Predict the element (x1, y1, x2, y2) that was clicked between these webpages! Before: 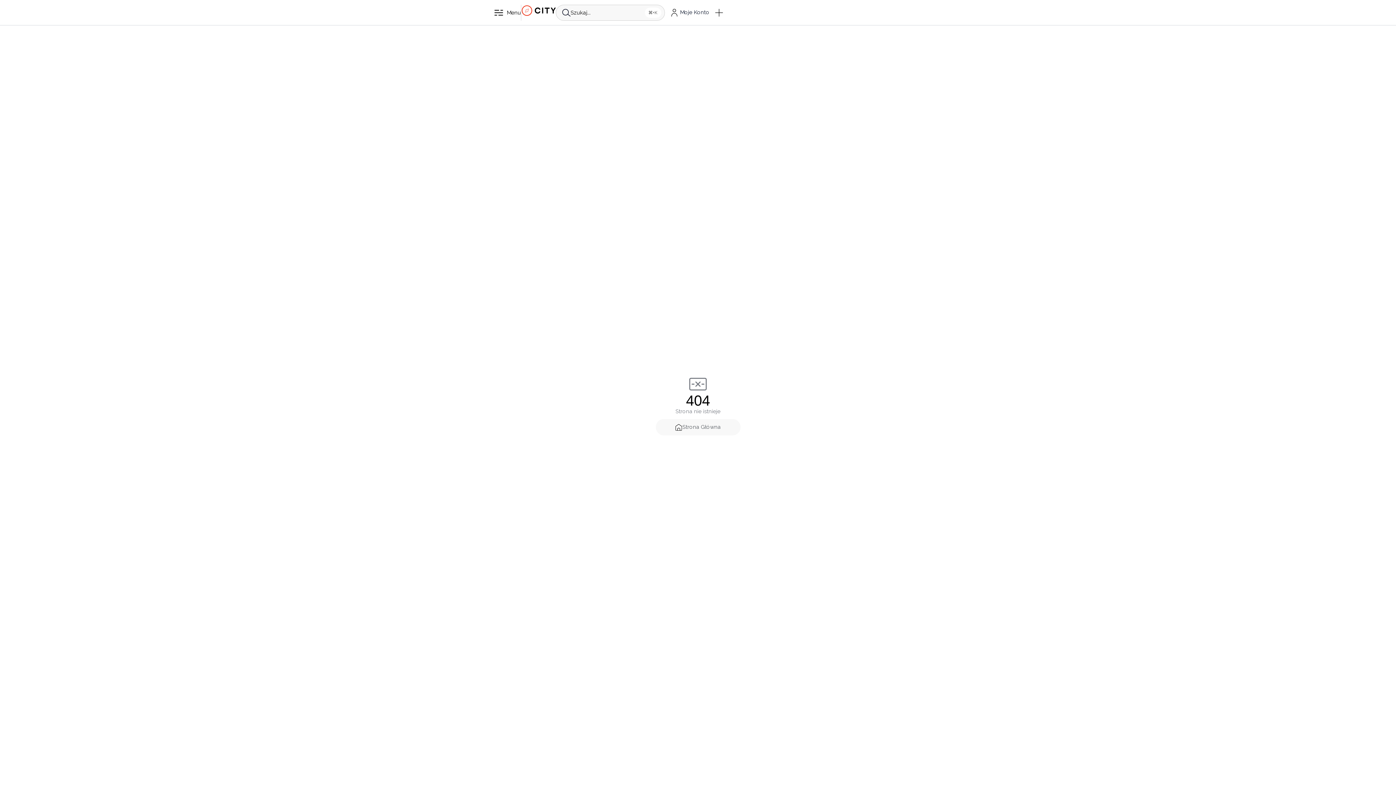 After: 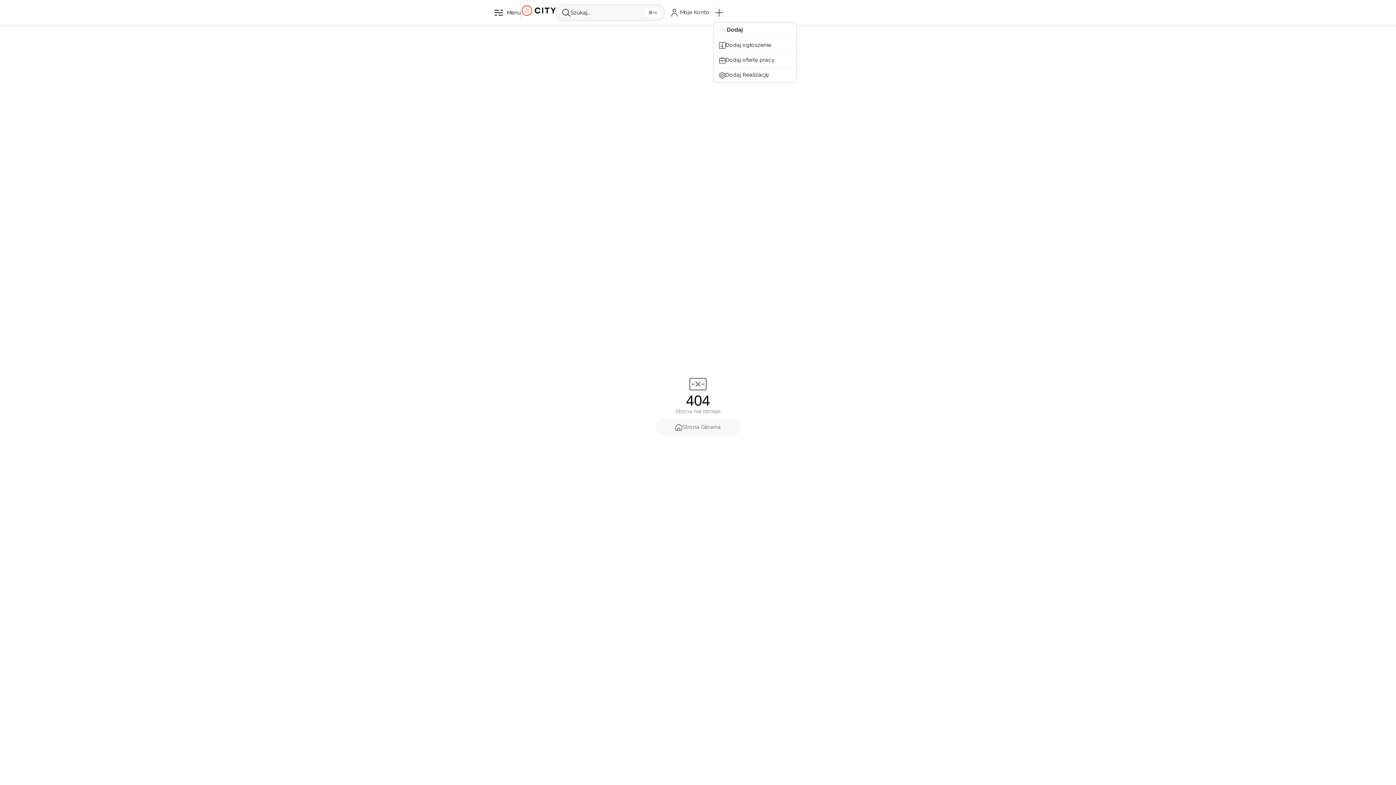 Action: bbox: (713, 6, 724, 18) label: Dodaj